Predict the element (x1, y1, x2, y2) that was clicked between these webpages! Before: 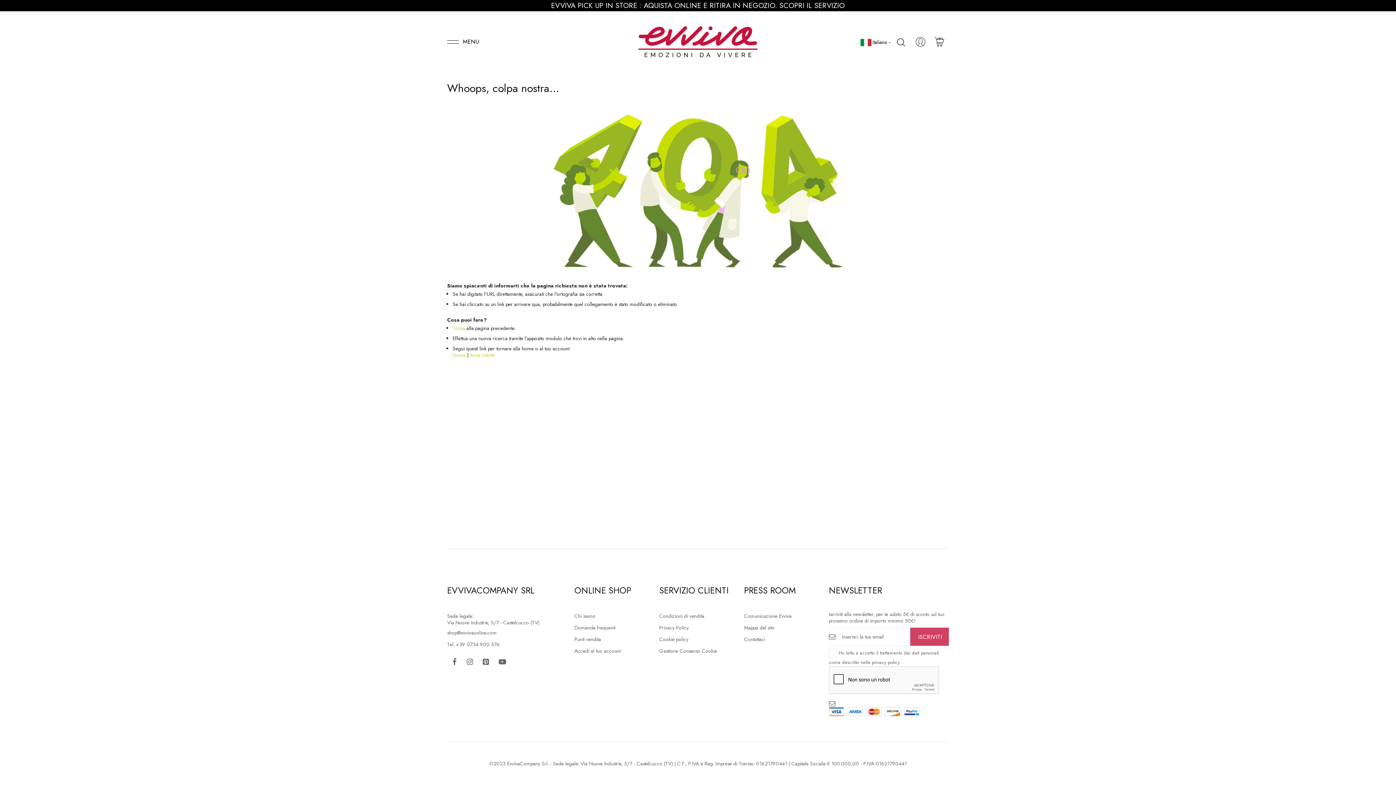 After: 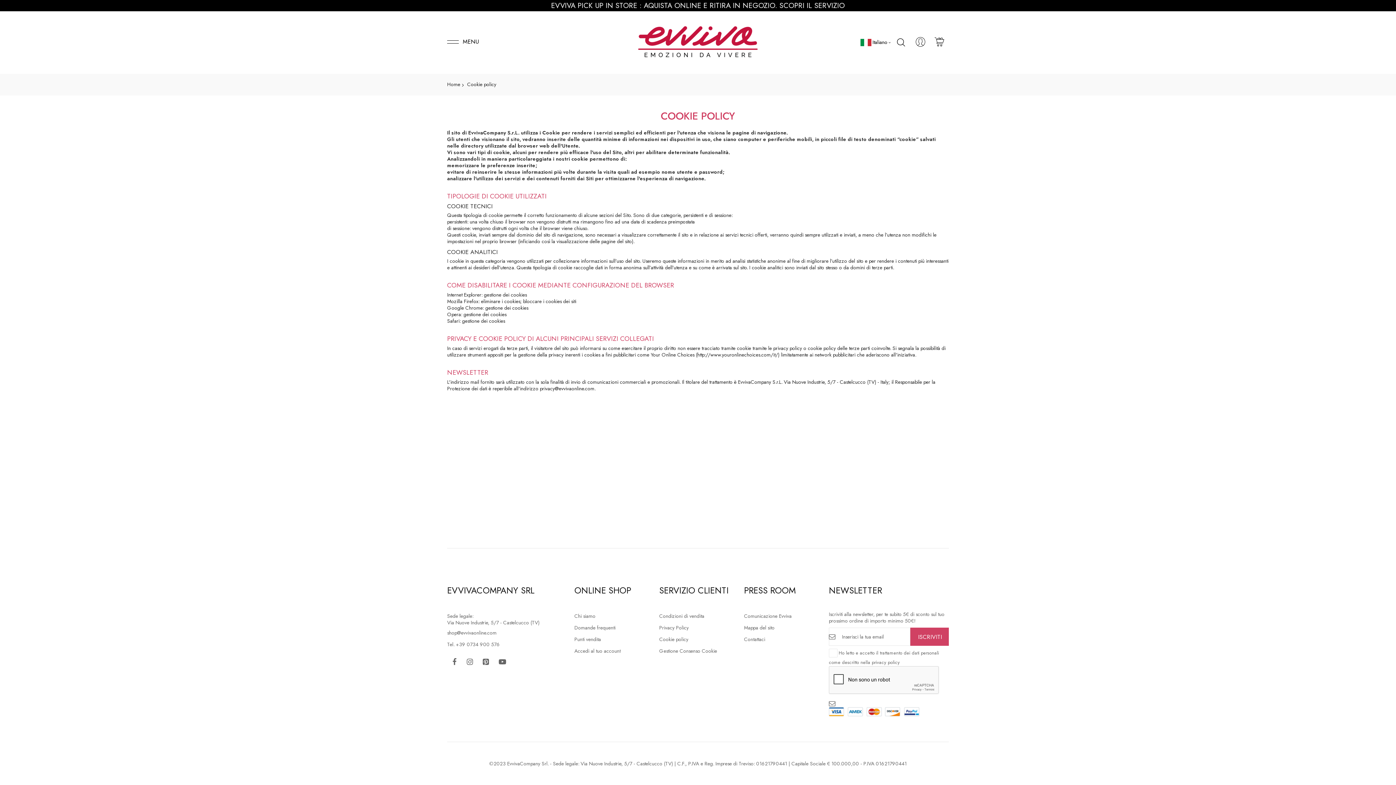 Action: bbox: (659, 664, 688, 671) label: Cookie policy